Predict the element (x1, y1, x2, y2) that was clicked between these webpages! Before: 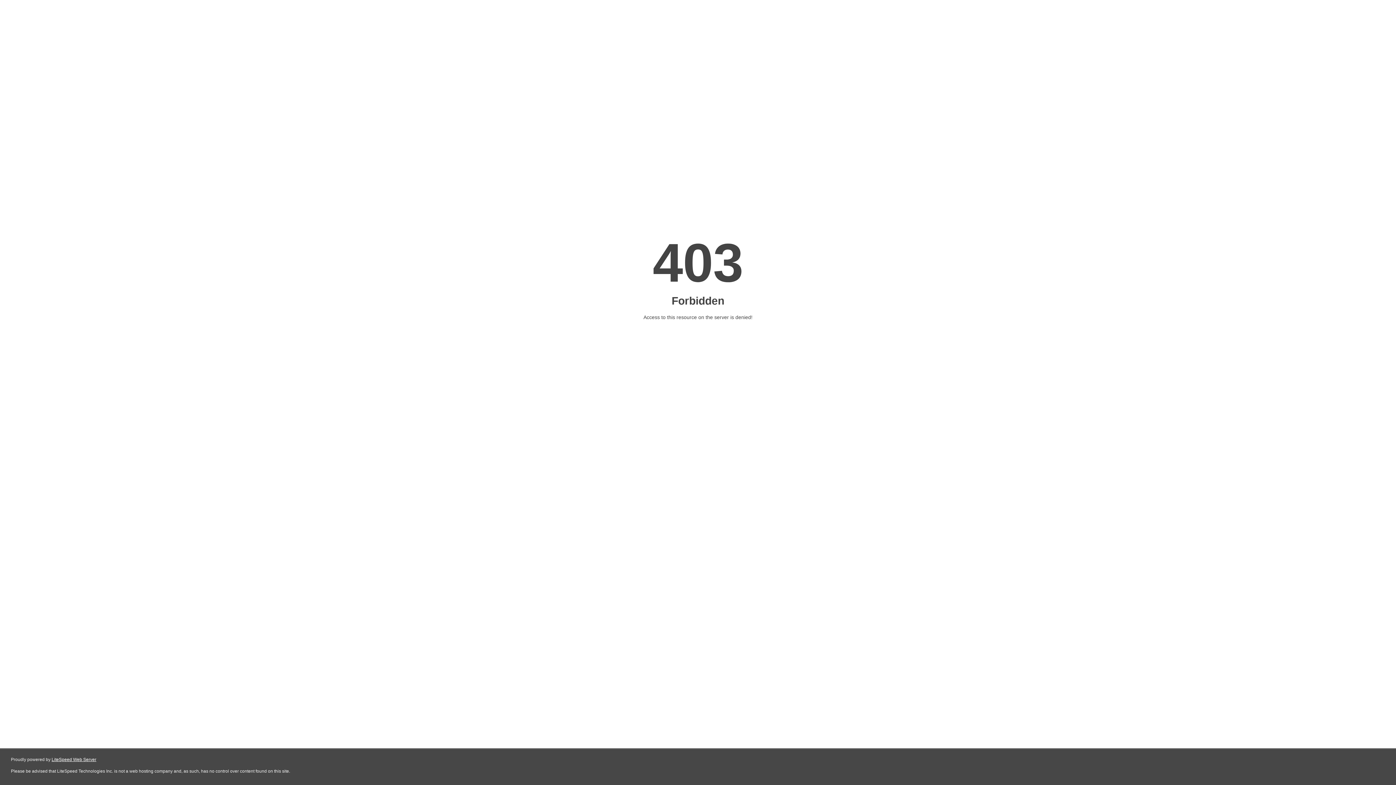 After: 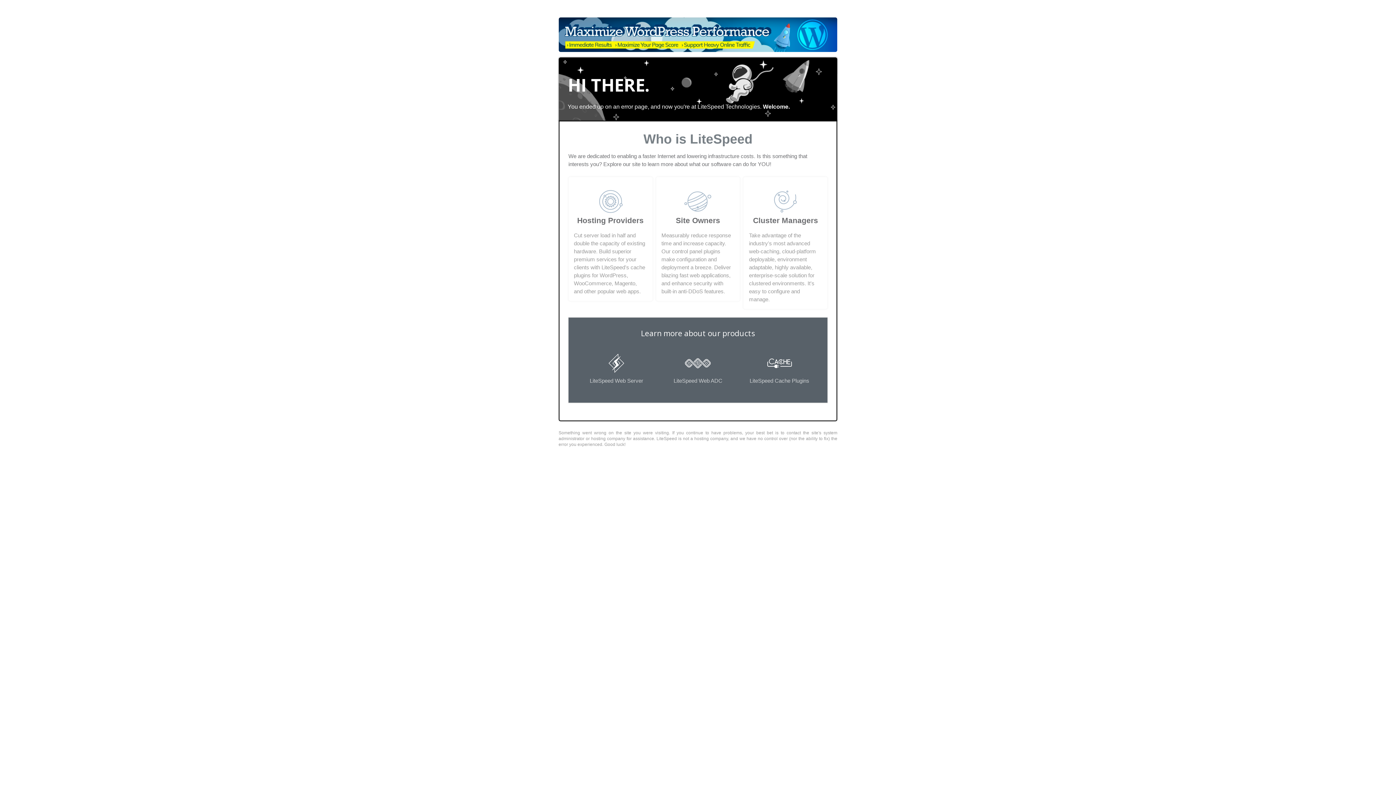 Action: label: LiteSpeed Web Server bbox: (51, 757, 96, 762)